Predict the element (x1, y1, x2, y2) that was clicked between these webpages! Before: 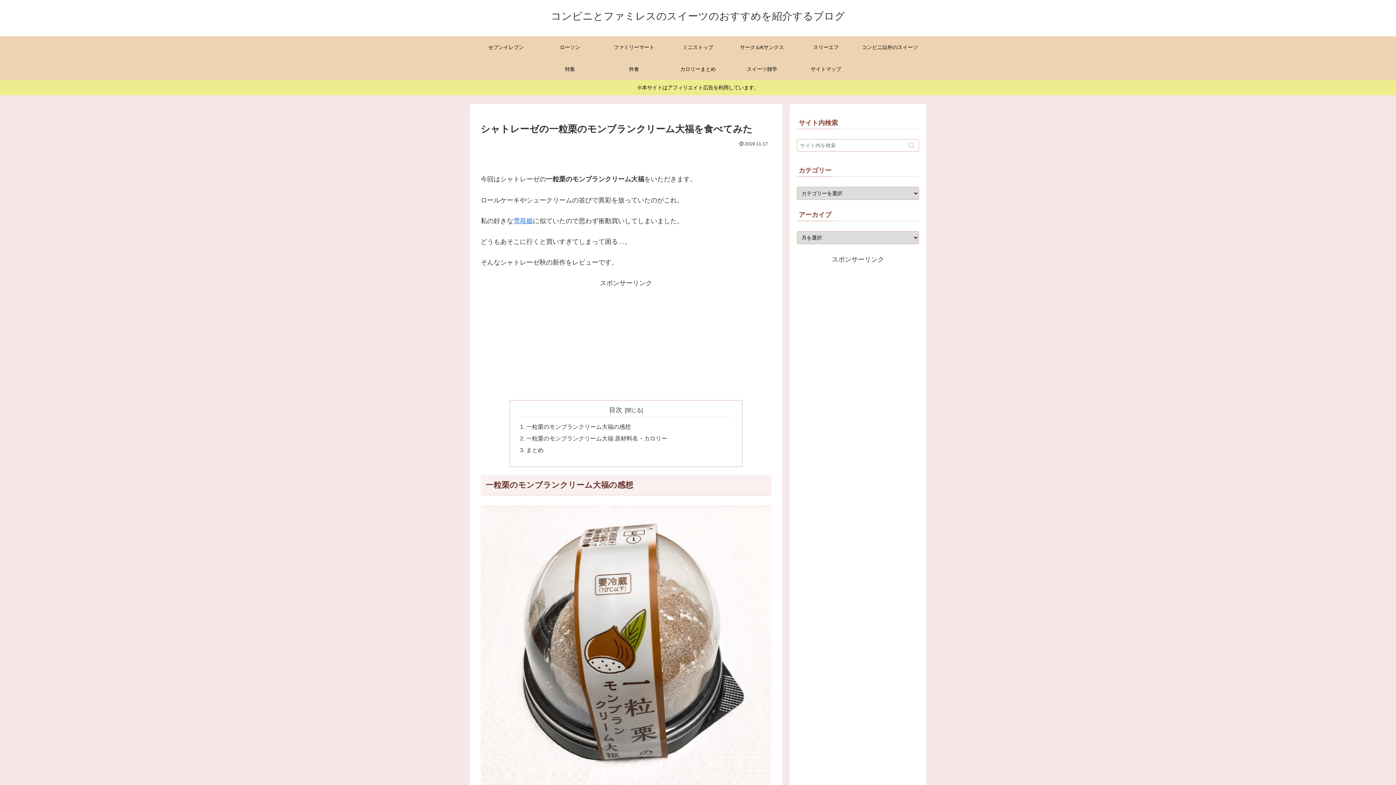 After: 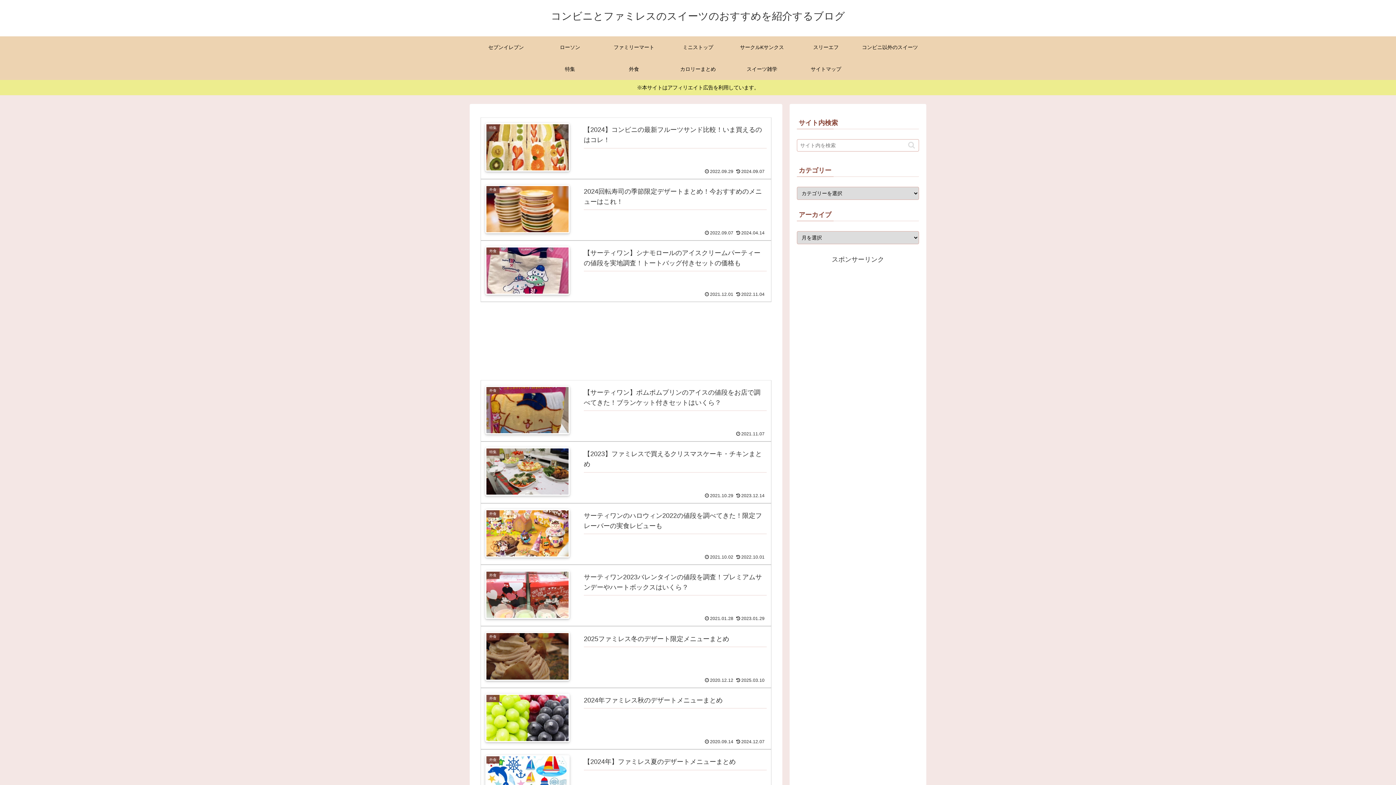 Action: label: コンビニとファミレスのスイーツのおすすめを紹介するブログ bbox: (544, 13, 851, 21)